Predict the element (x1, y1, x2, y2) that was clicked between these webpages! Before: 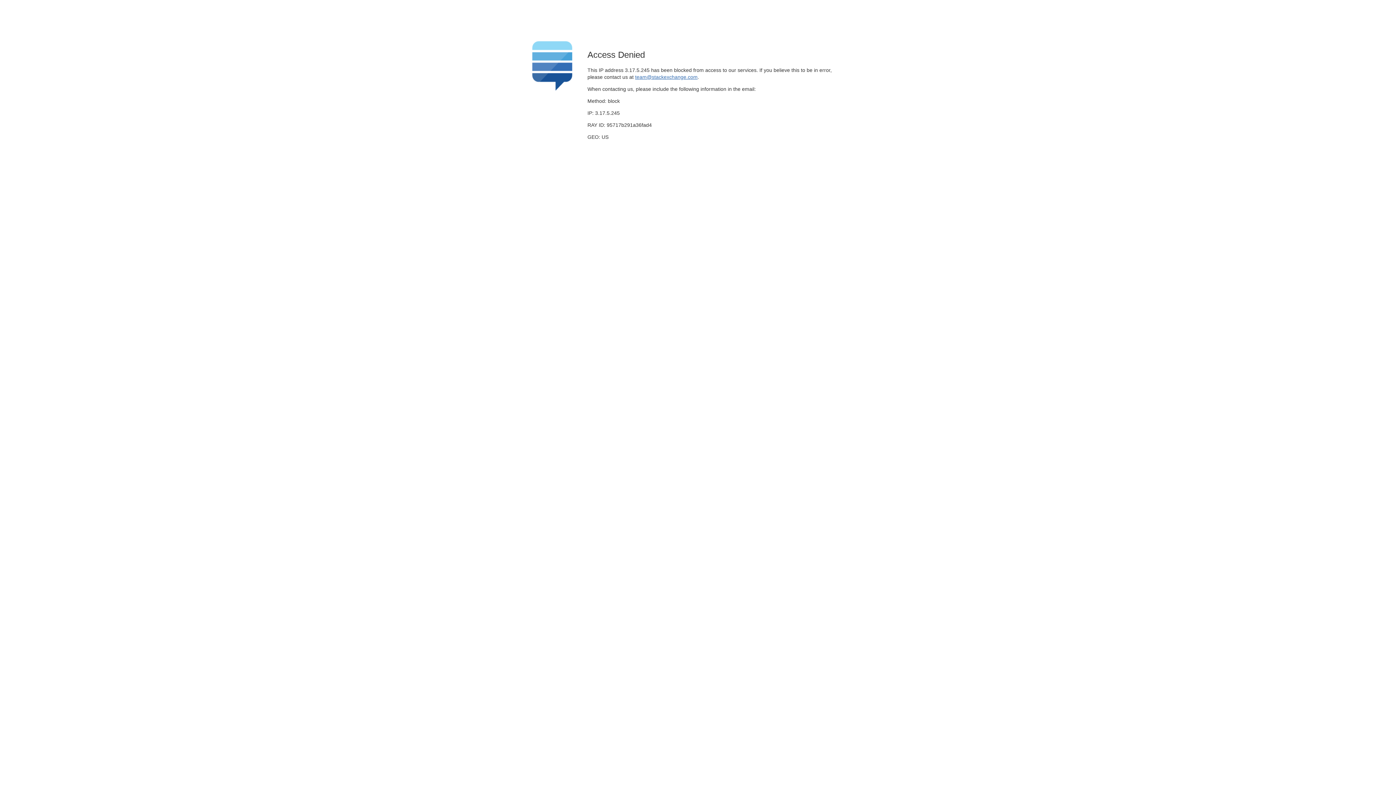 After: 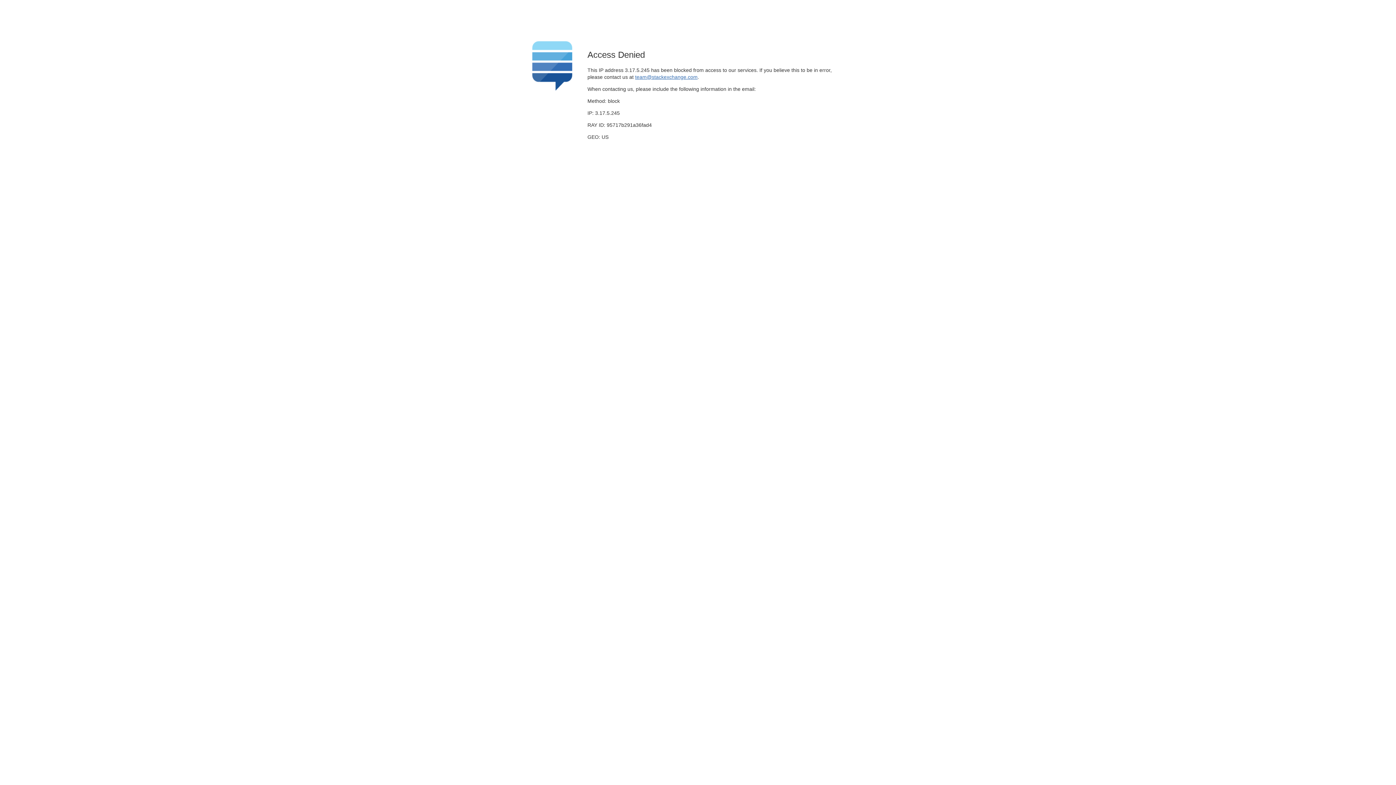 Action: bbox: (635, 74, 697, 79) label: team@stackexchange.com